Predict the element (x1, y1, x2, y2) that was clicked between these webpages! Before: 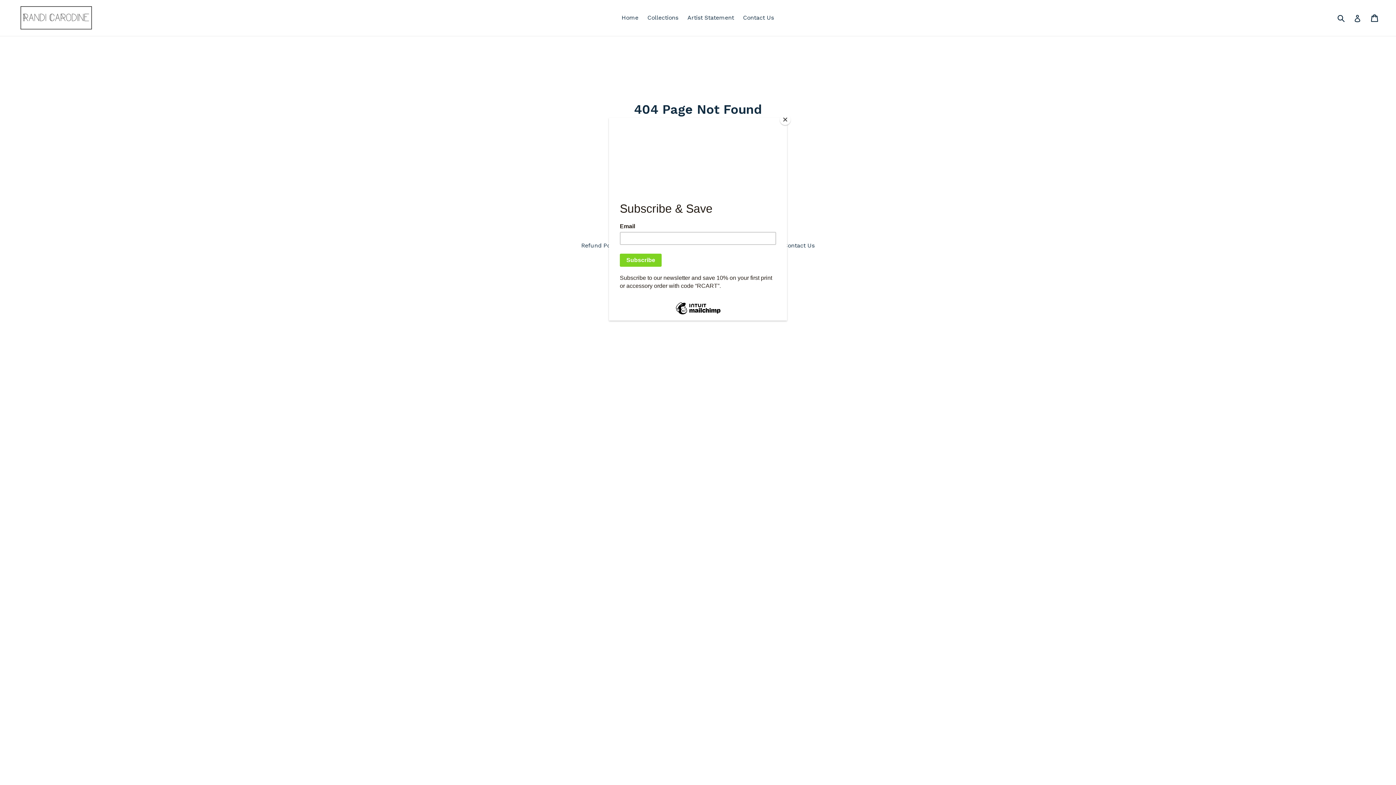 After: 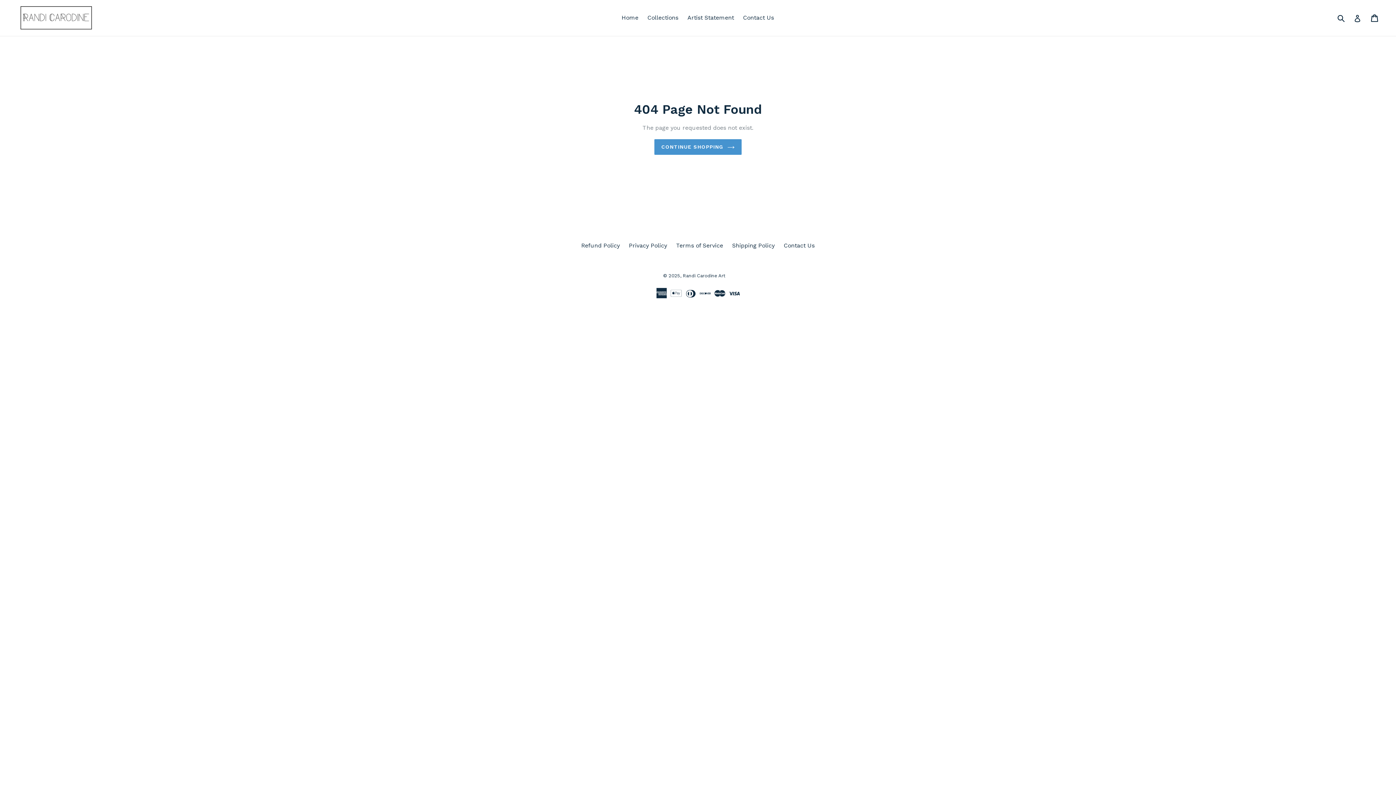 Action: label: Close bbox: (780, 114, 790, 125)